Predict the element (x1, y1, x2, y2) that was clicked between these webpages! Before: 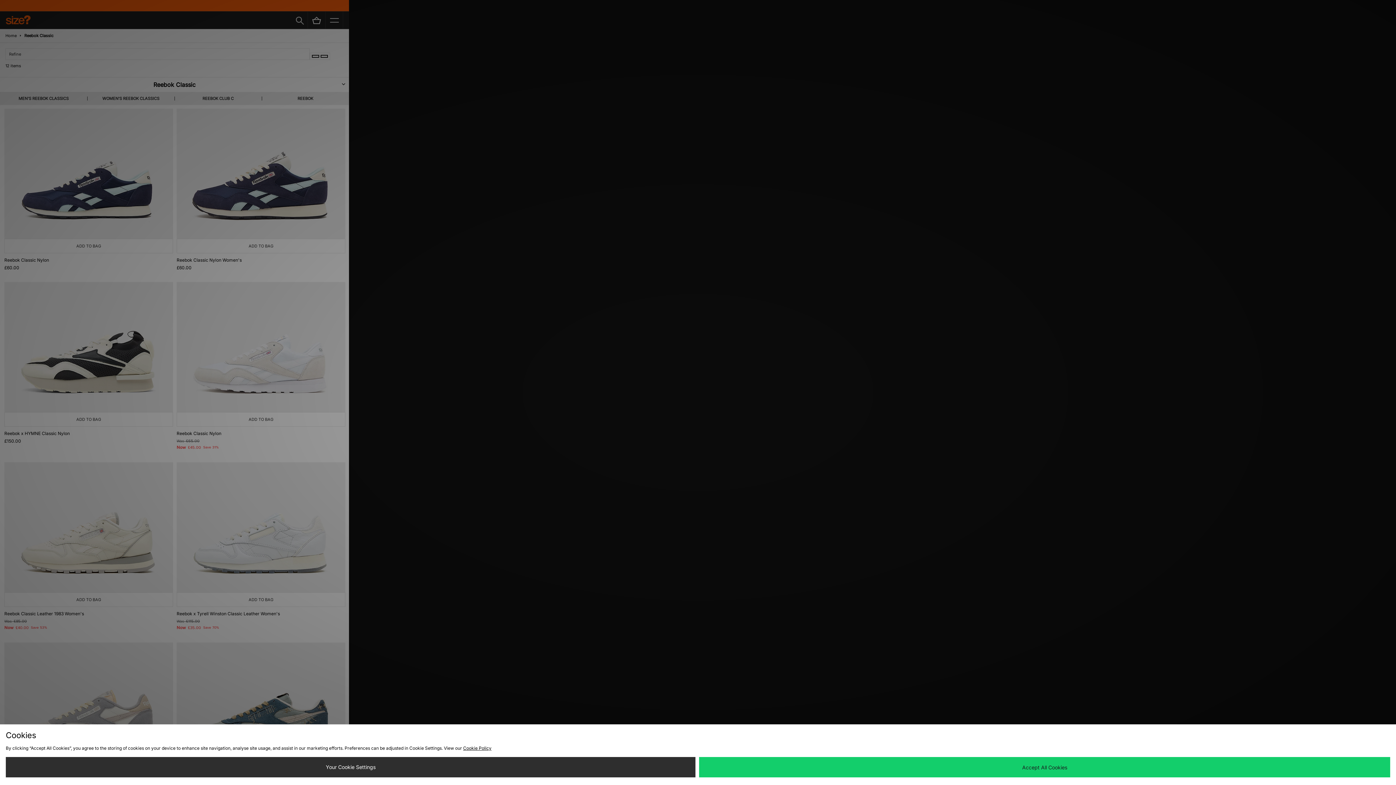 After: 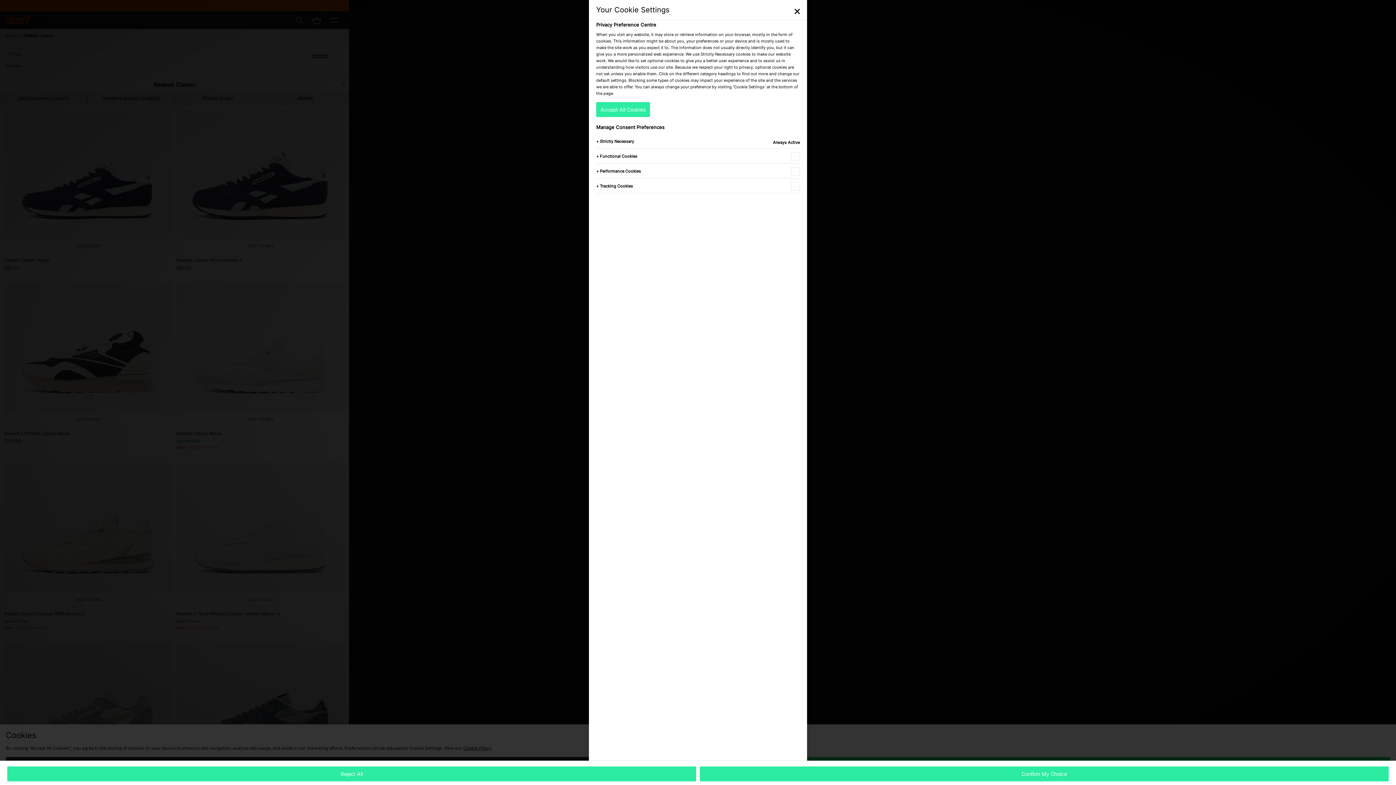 Action: bbox: (5, 757, 695, 777) label: Your Cookie Settings